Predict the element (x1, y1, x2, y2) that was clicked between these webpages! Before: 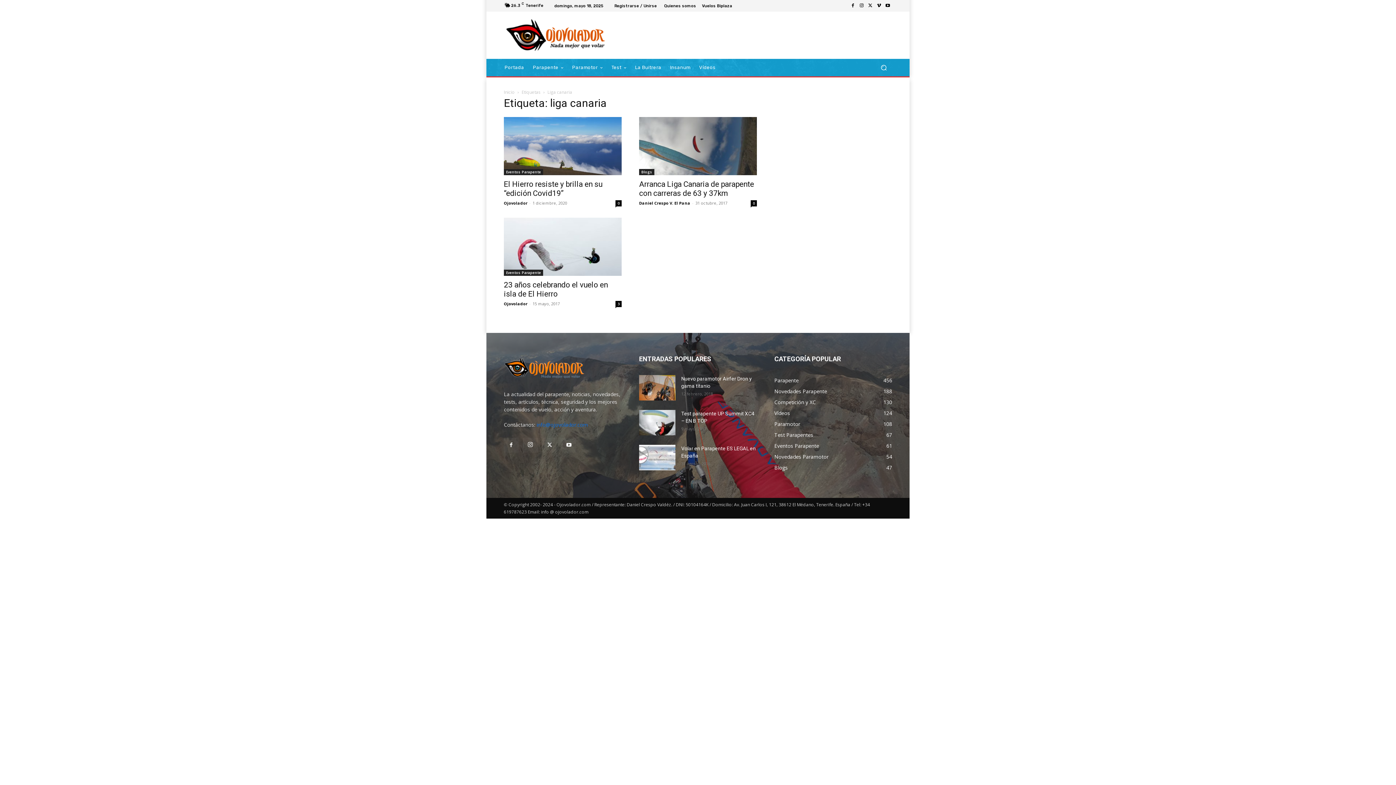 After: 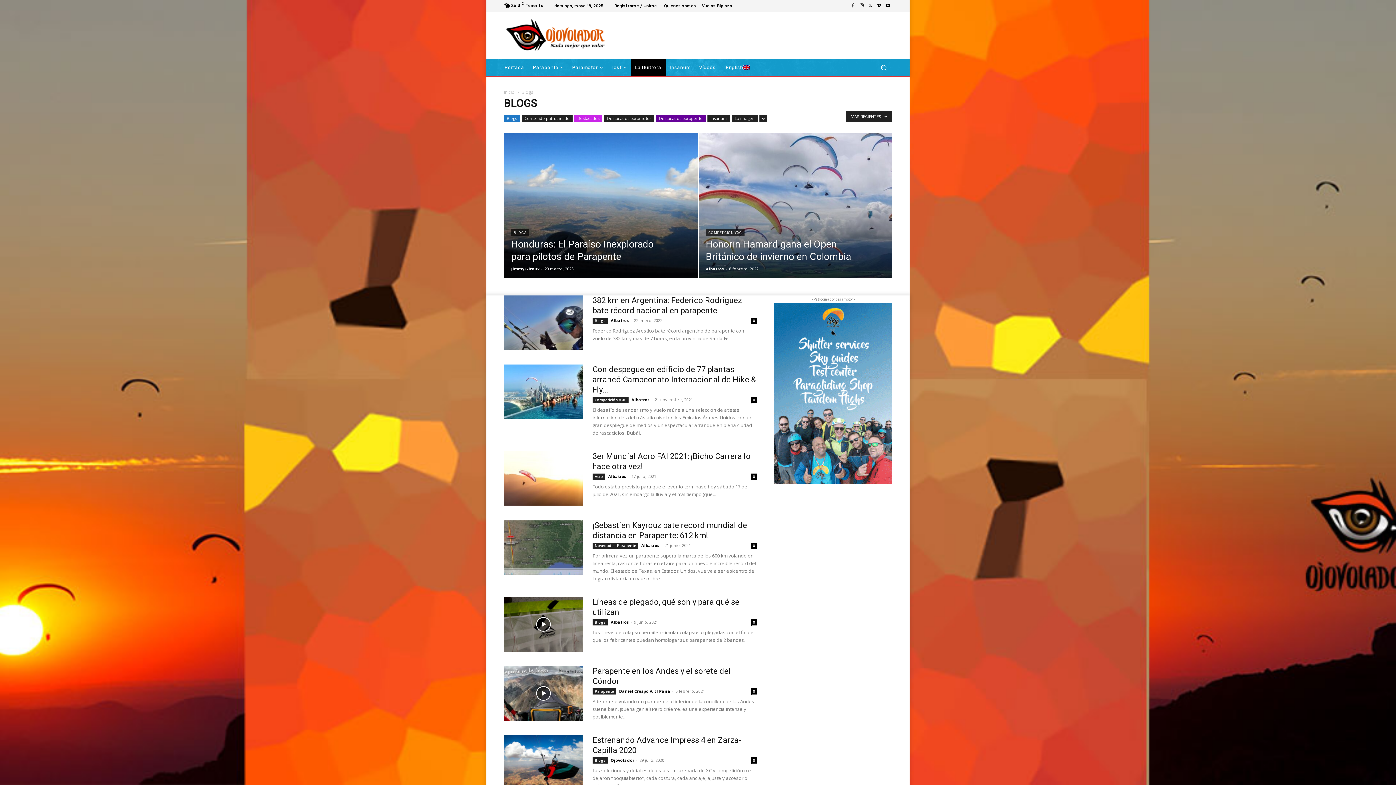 Action: label: Blogs
47 bbox: (774, 464, 788, 471)